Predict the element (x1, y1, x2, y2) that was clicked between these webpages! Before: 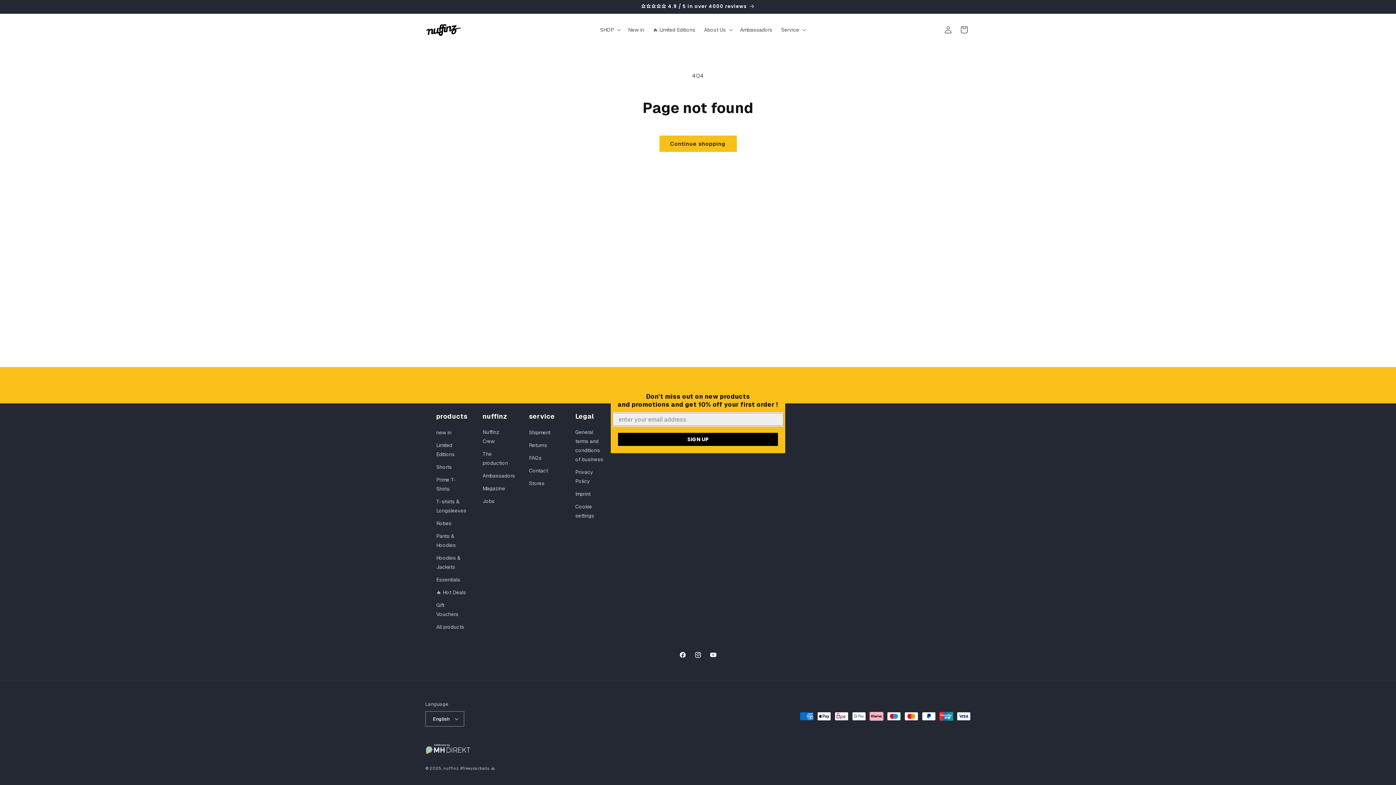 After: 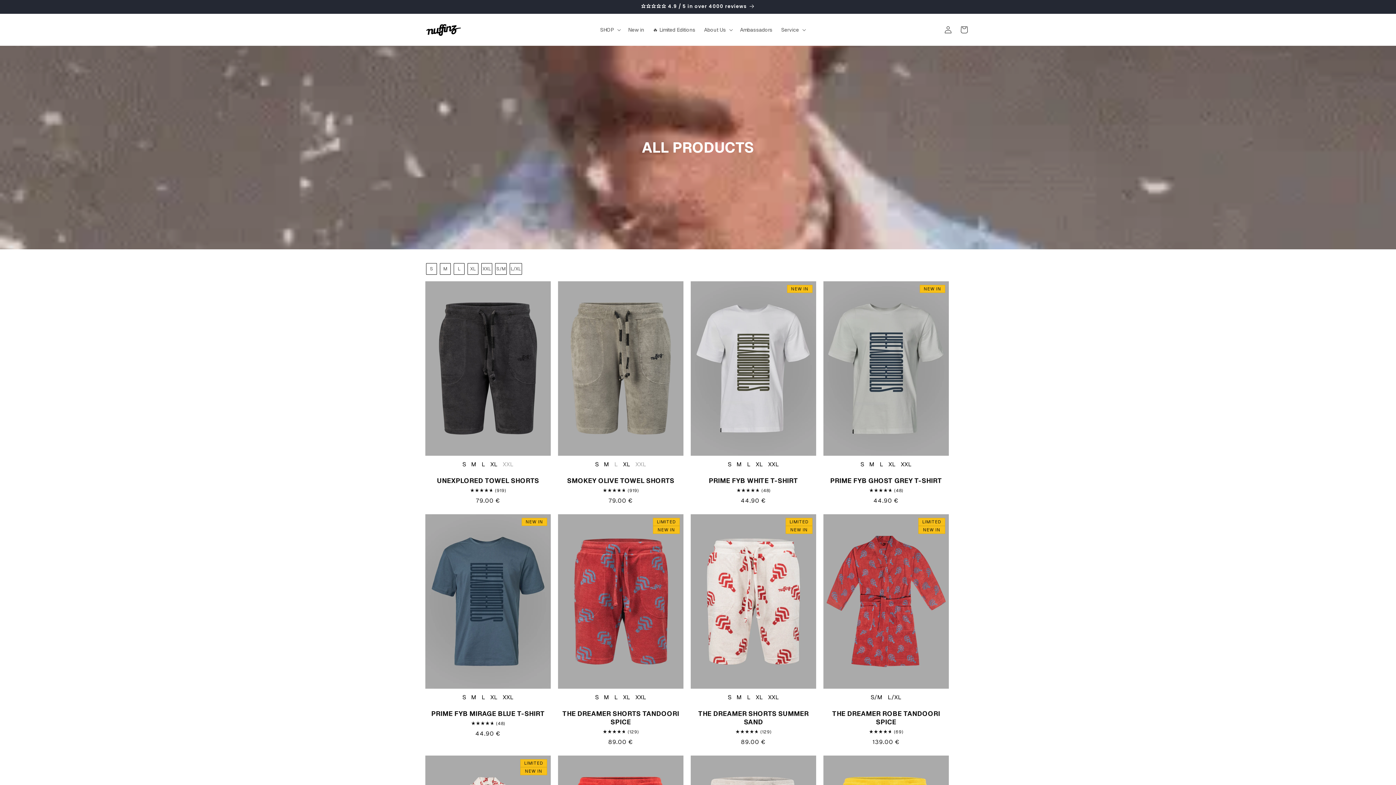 Action: label: All products bbox: (436, 621, 464, 633)